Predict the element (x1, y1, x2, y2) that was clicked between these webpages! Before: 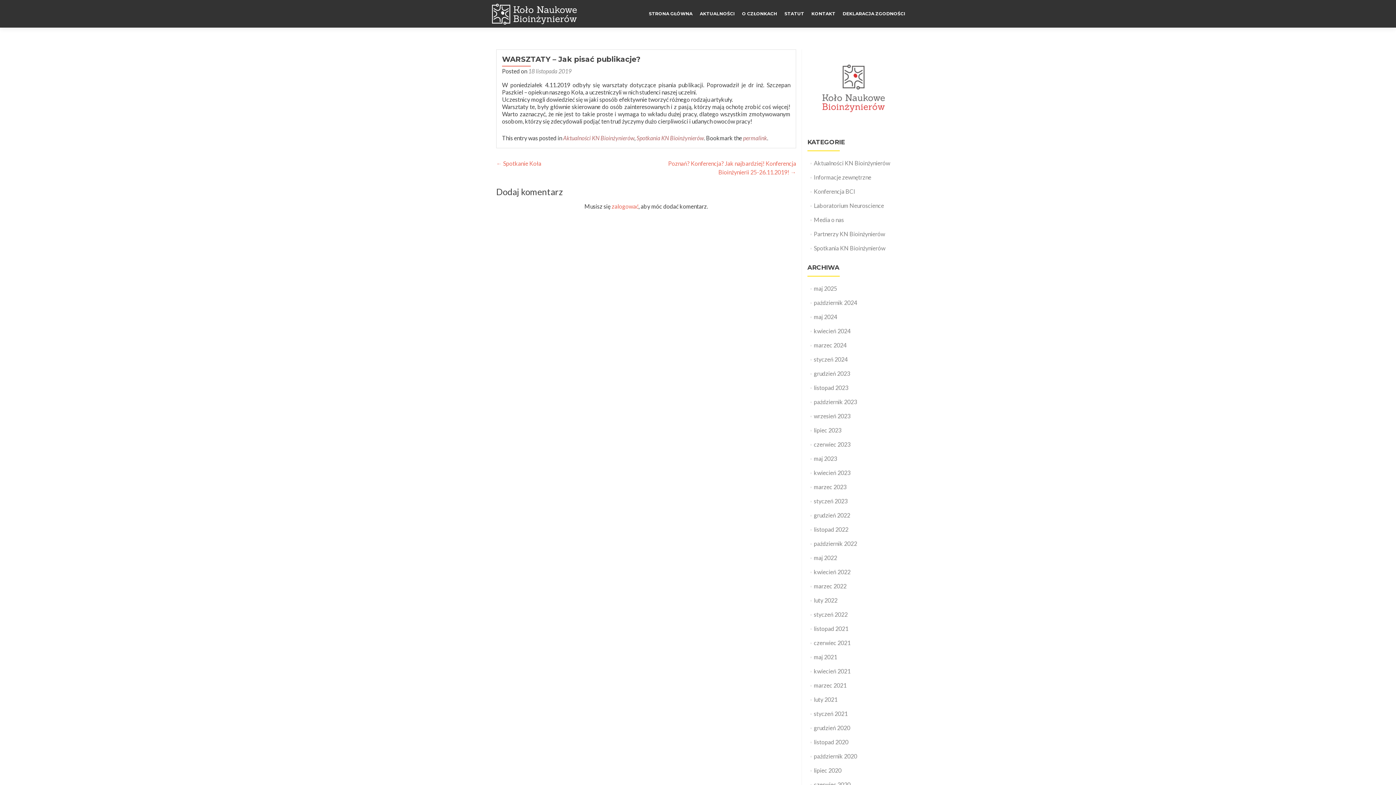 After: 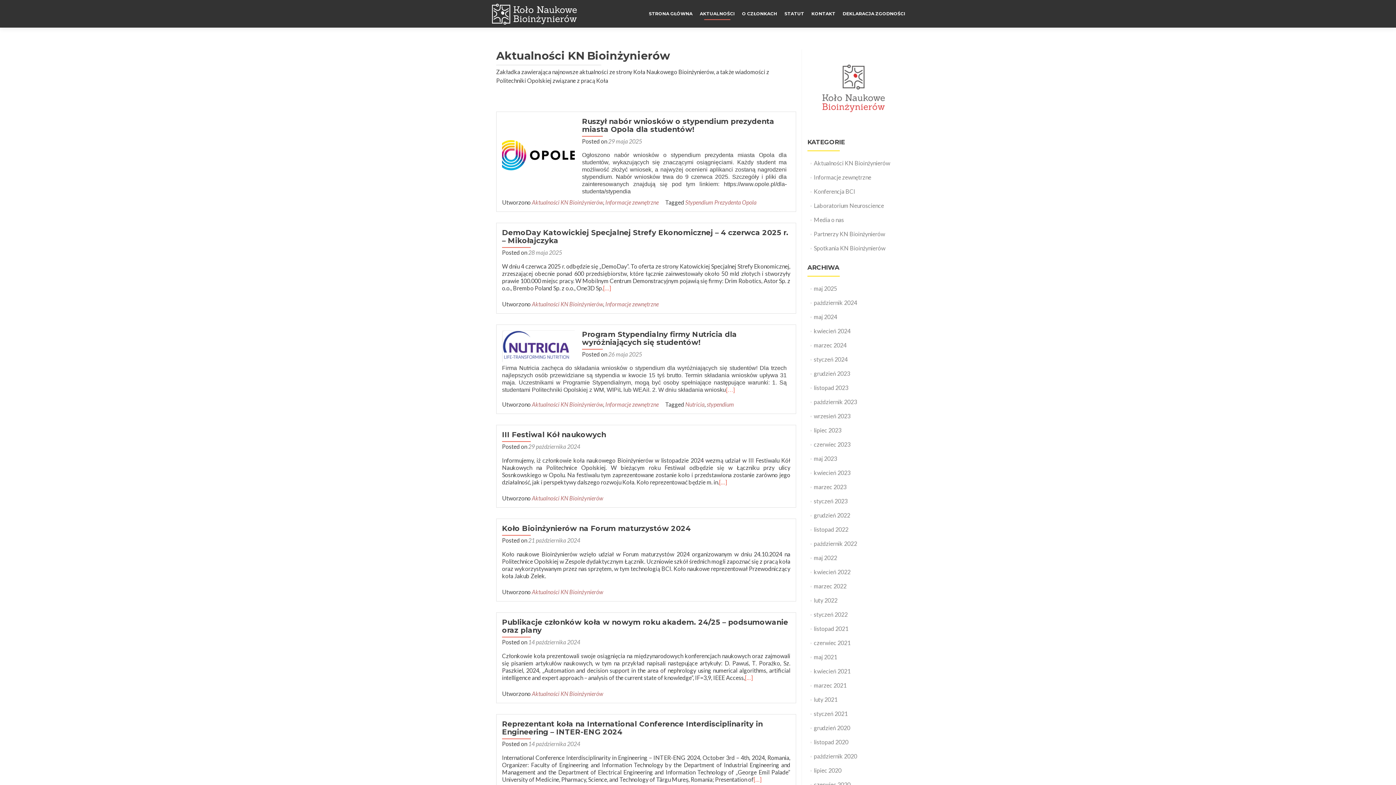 Action: bbox: (700, 7, 734, 20) label: AKTUALNOŚCI